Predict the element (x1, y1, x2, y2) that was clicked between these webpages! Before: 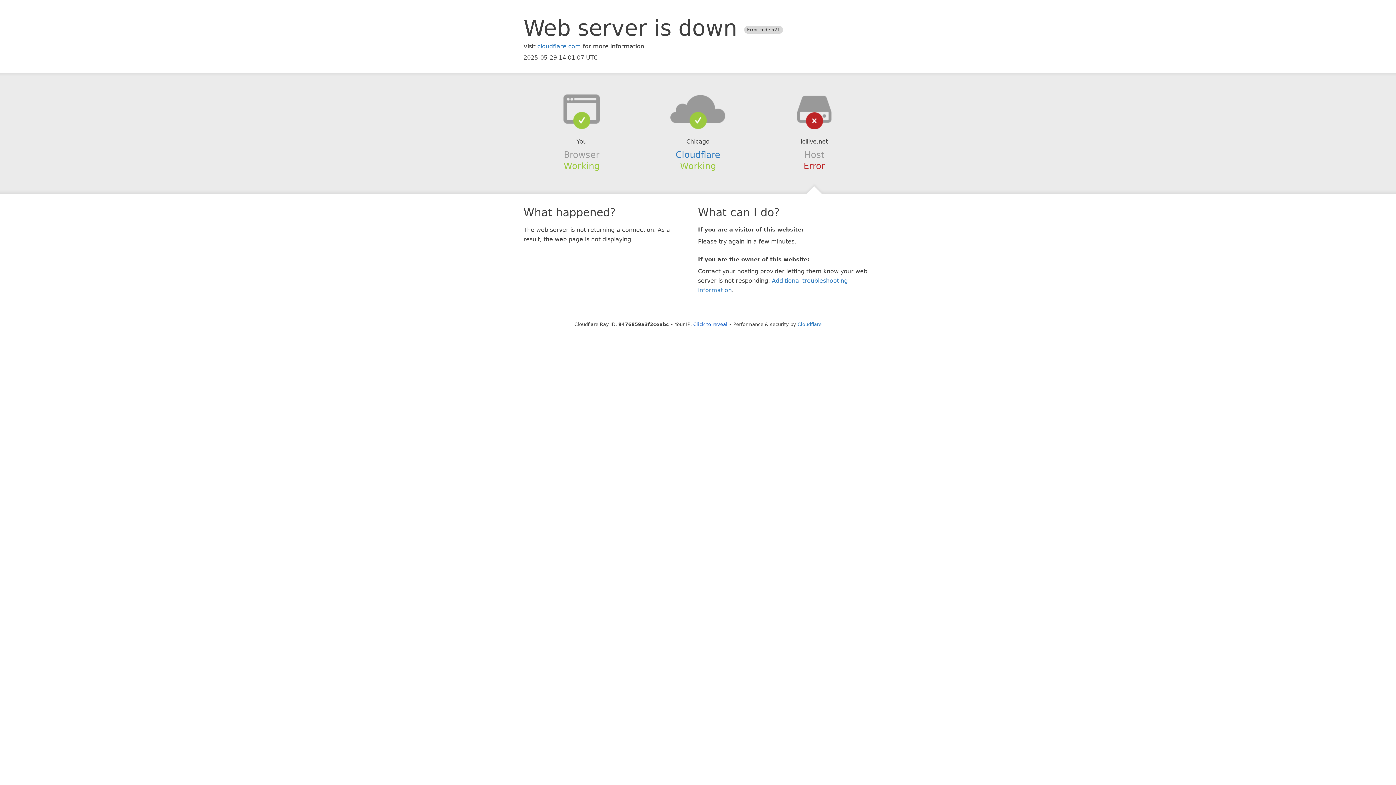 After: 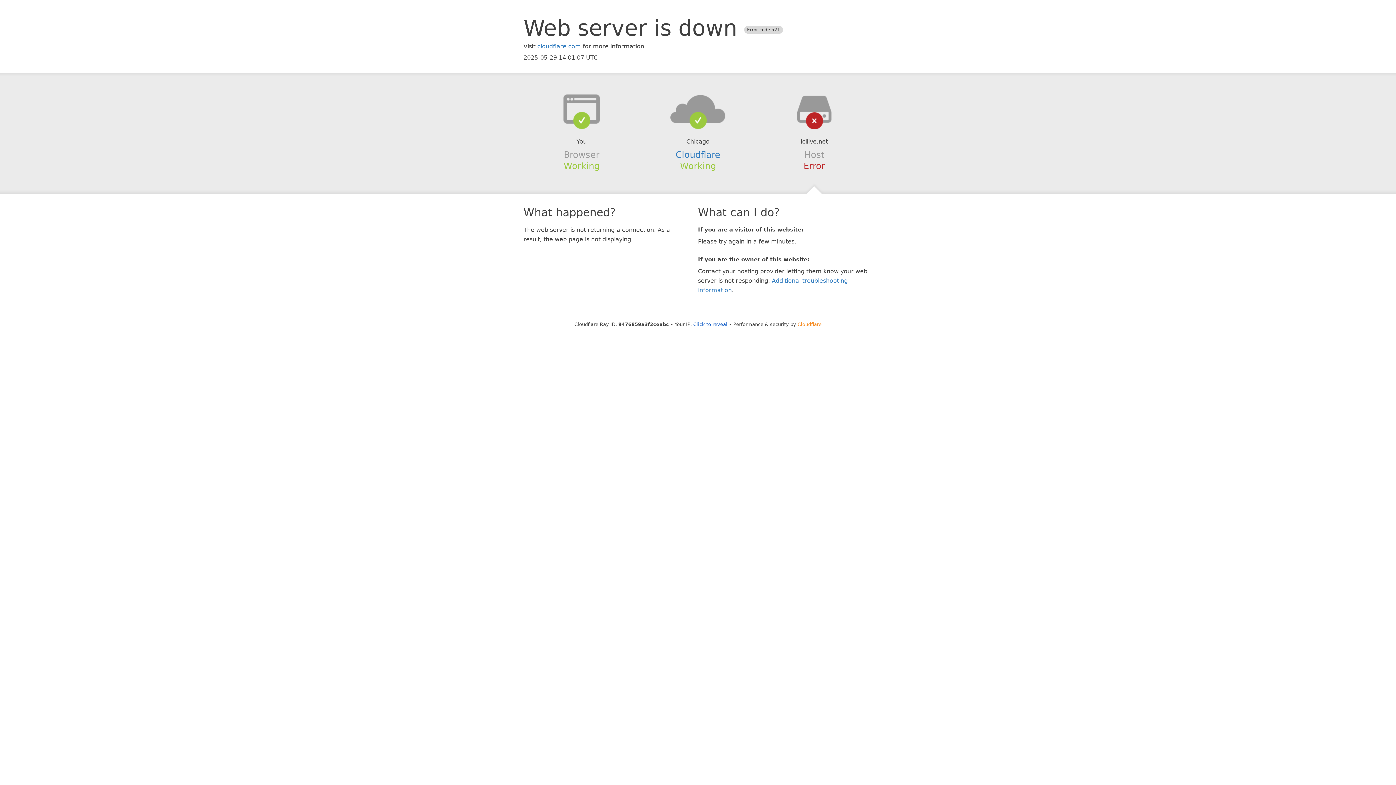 Action: bbox: (797, 321, 821, 327) label: Cloudflare